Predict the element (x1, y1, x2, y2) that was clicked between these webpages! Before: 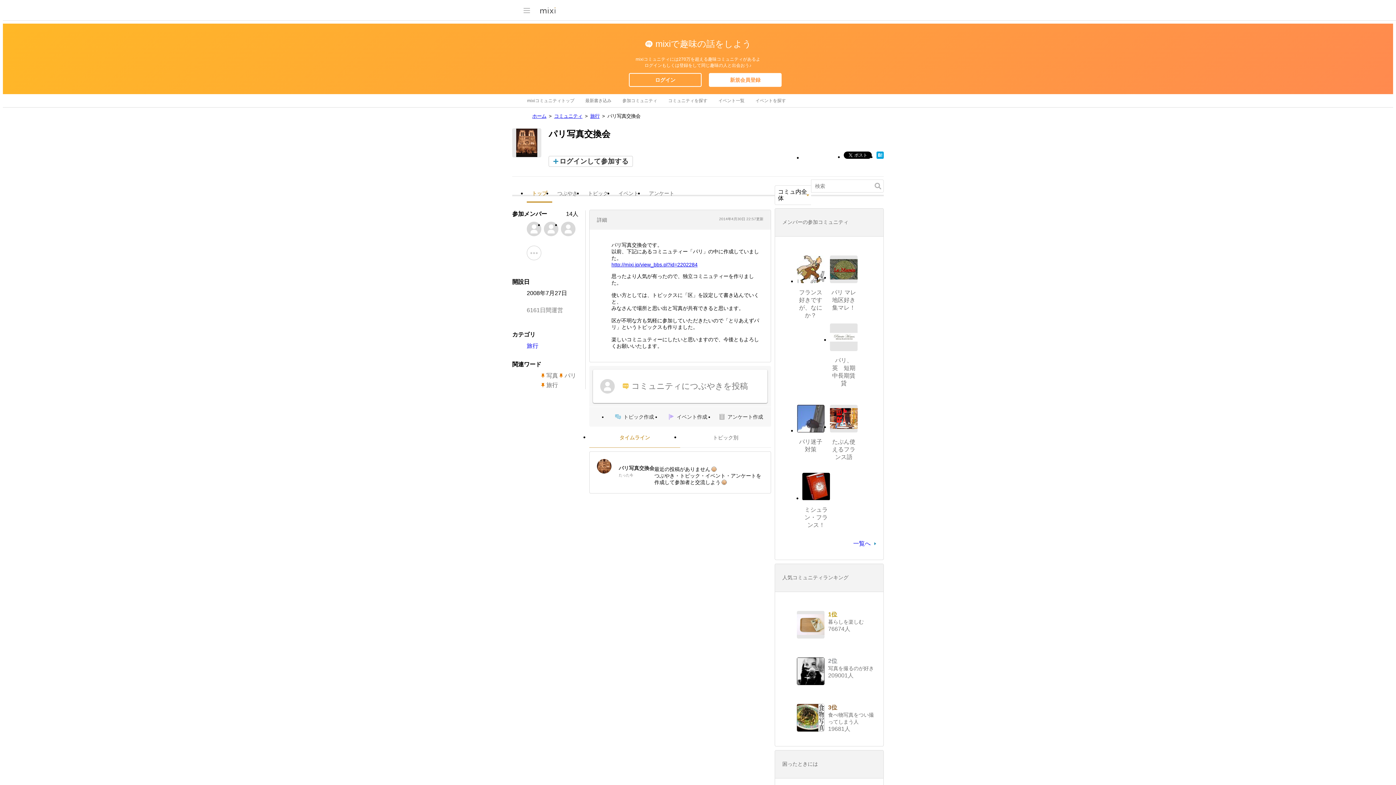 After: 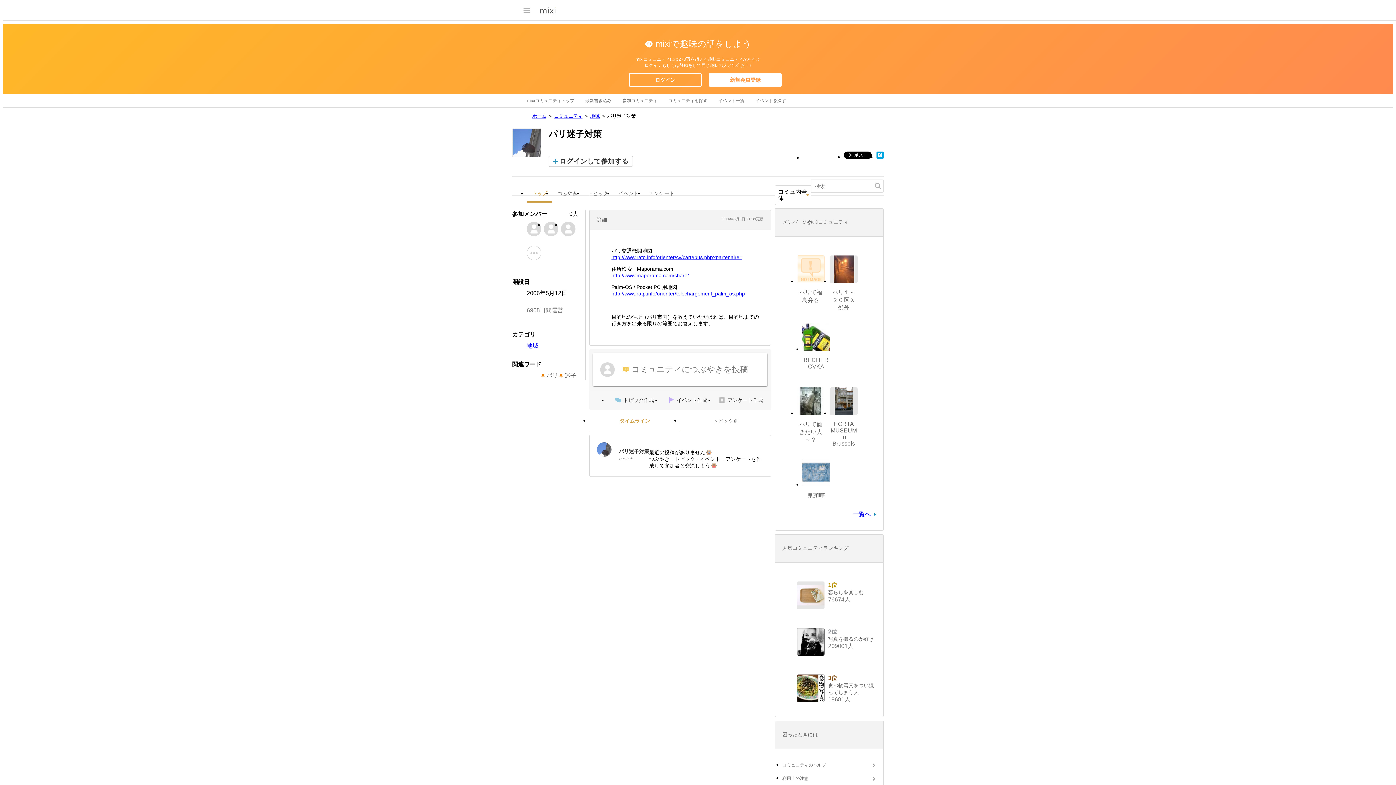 Action: bbox: (797, 405, 824, 432)